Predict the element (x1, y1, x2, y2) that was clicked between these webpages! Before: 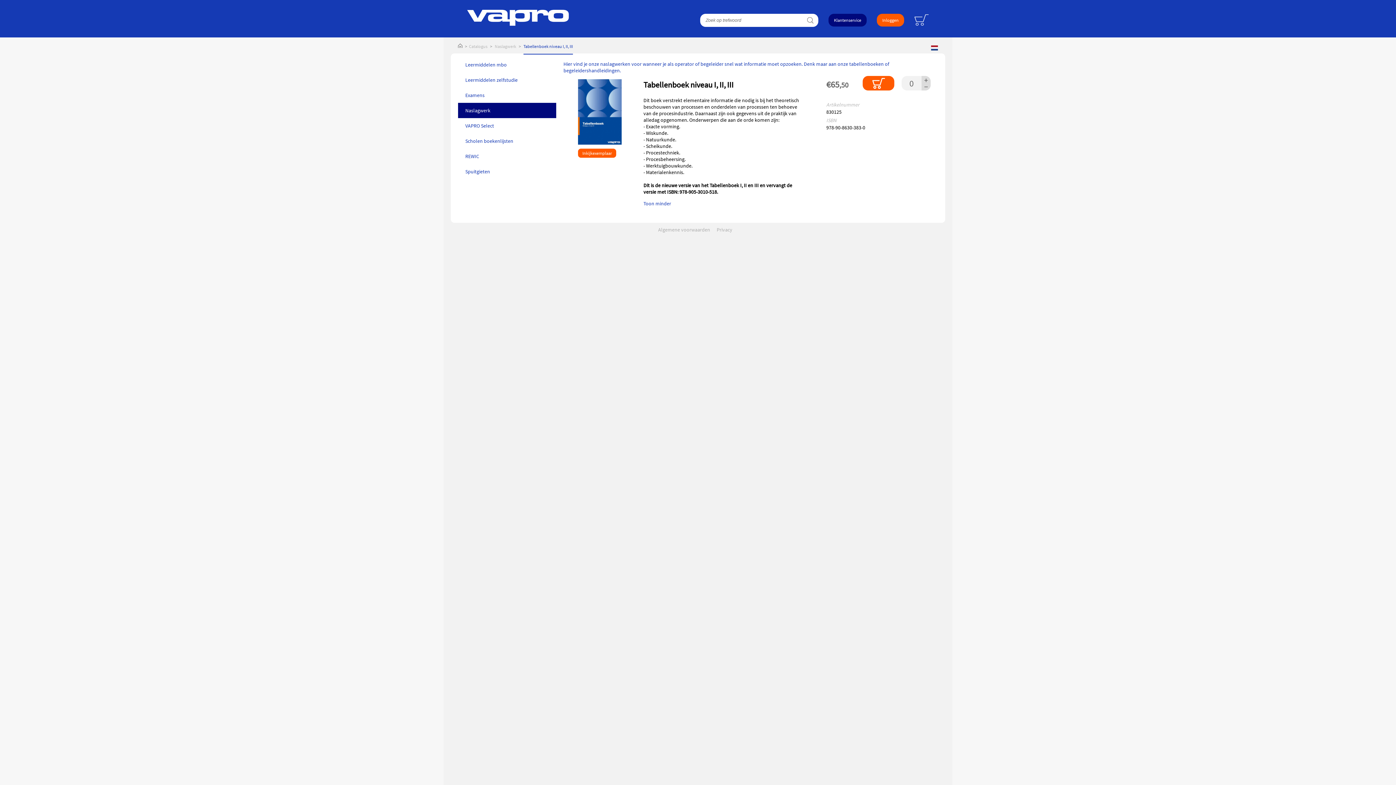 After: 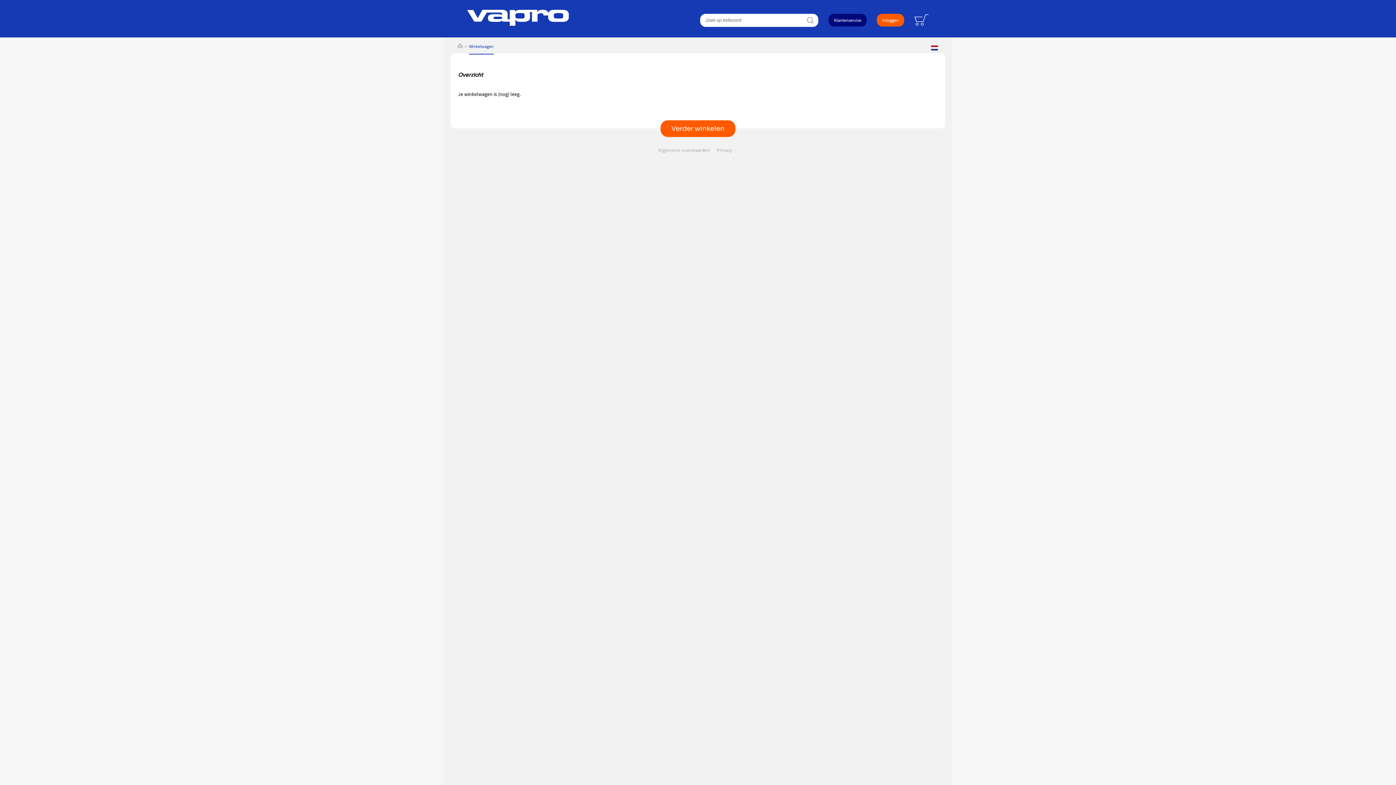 Action: bbox: (914, 11, 930, 27)